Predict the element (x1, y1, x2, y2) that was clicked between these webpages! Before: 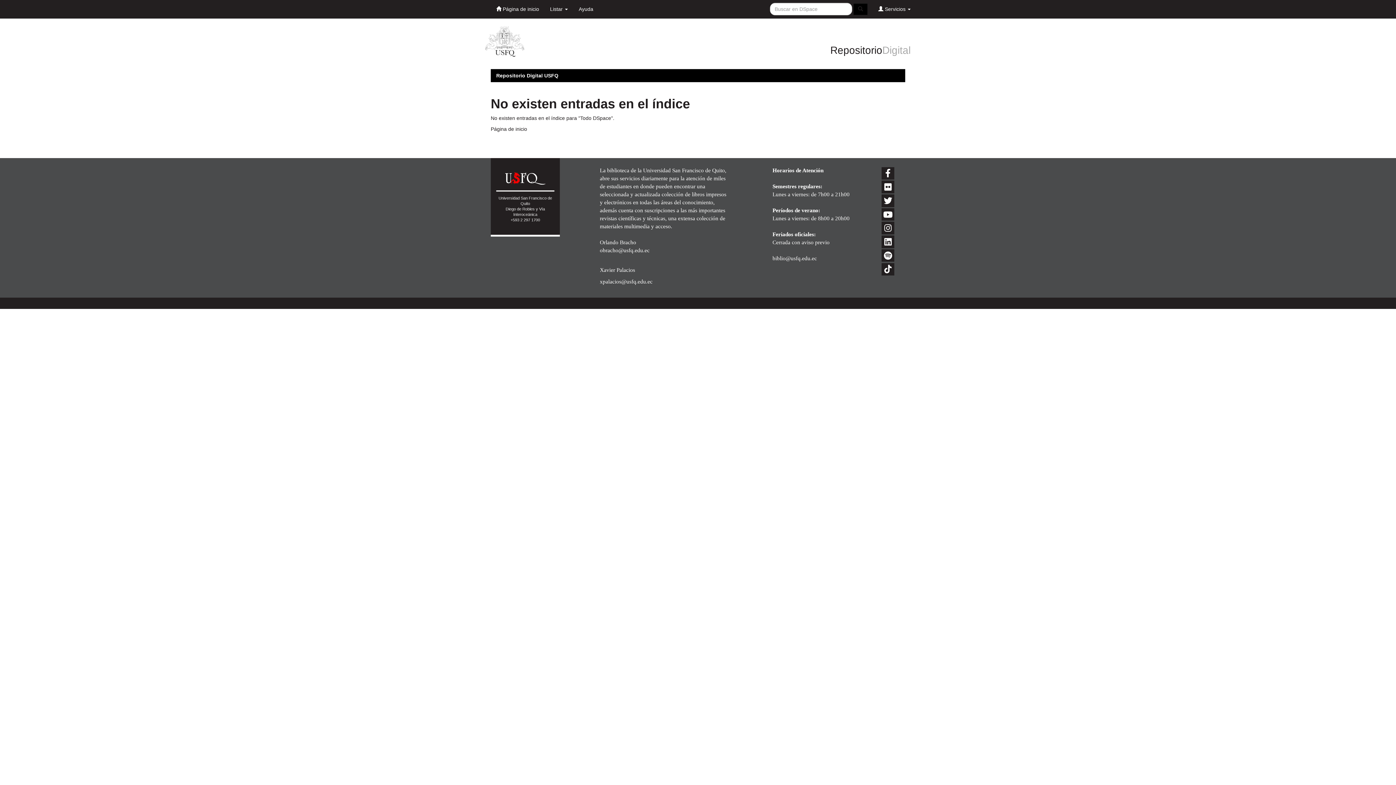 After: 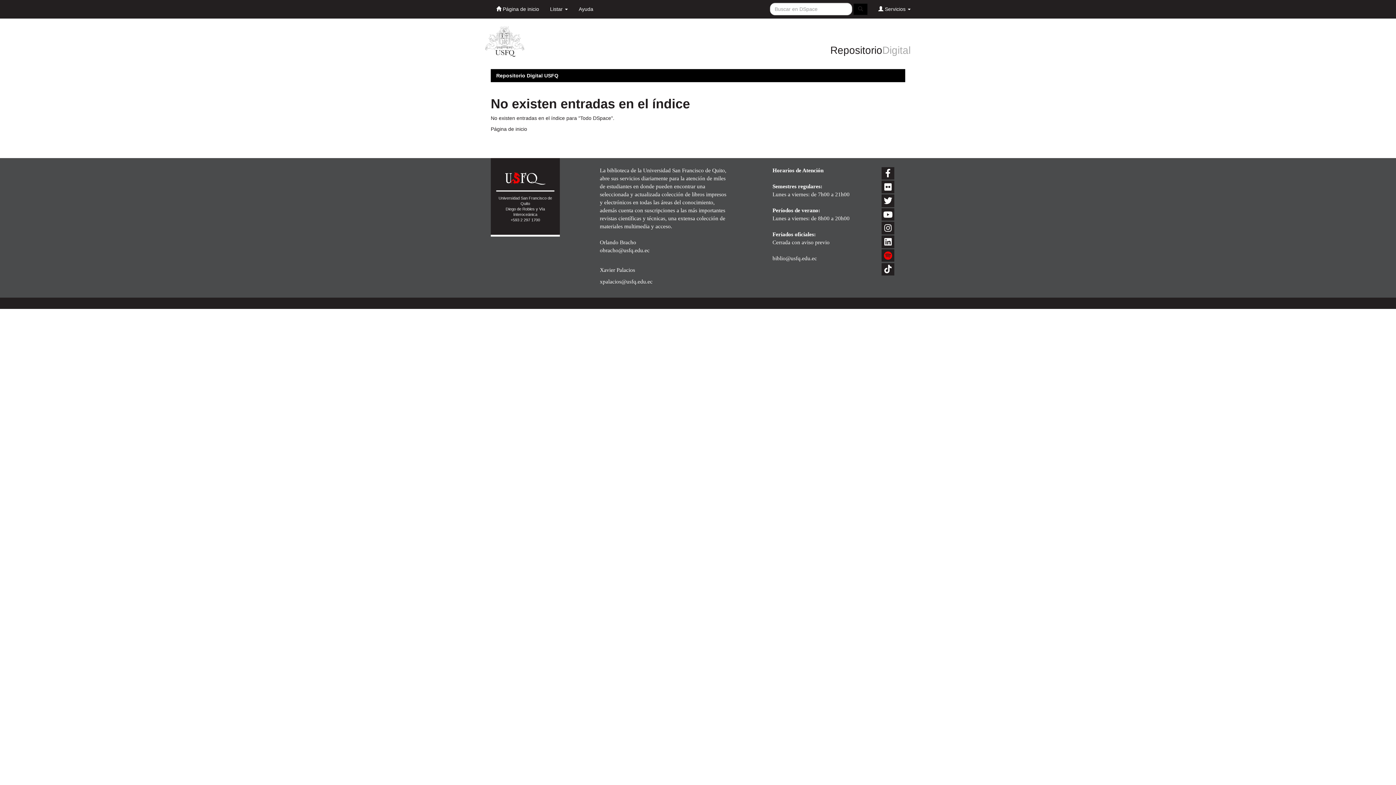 Action: bbox: (881, 249, 894, 261)